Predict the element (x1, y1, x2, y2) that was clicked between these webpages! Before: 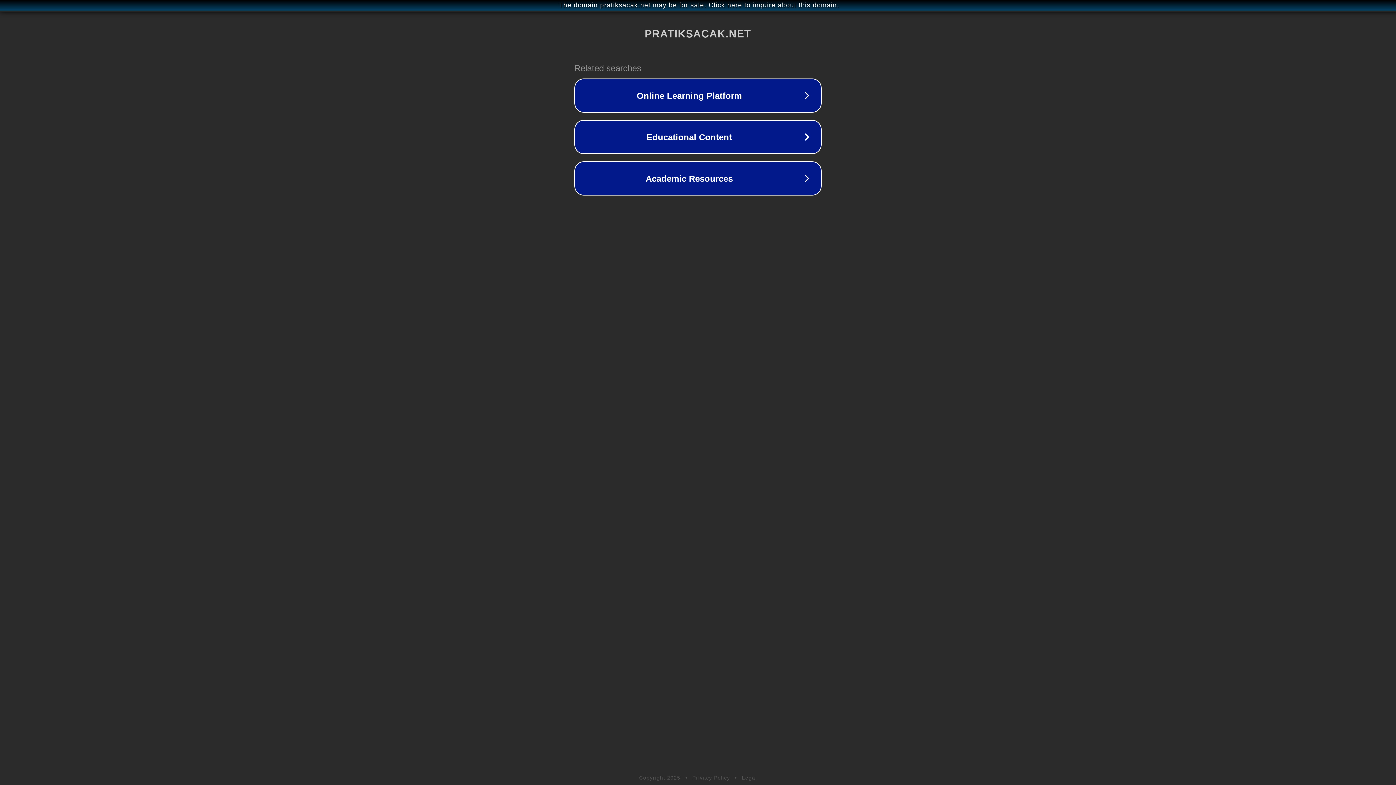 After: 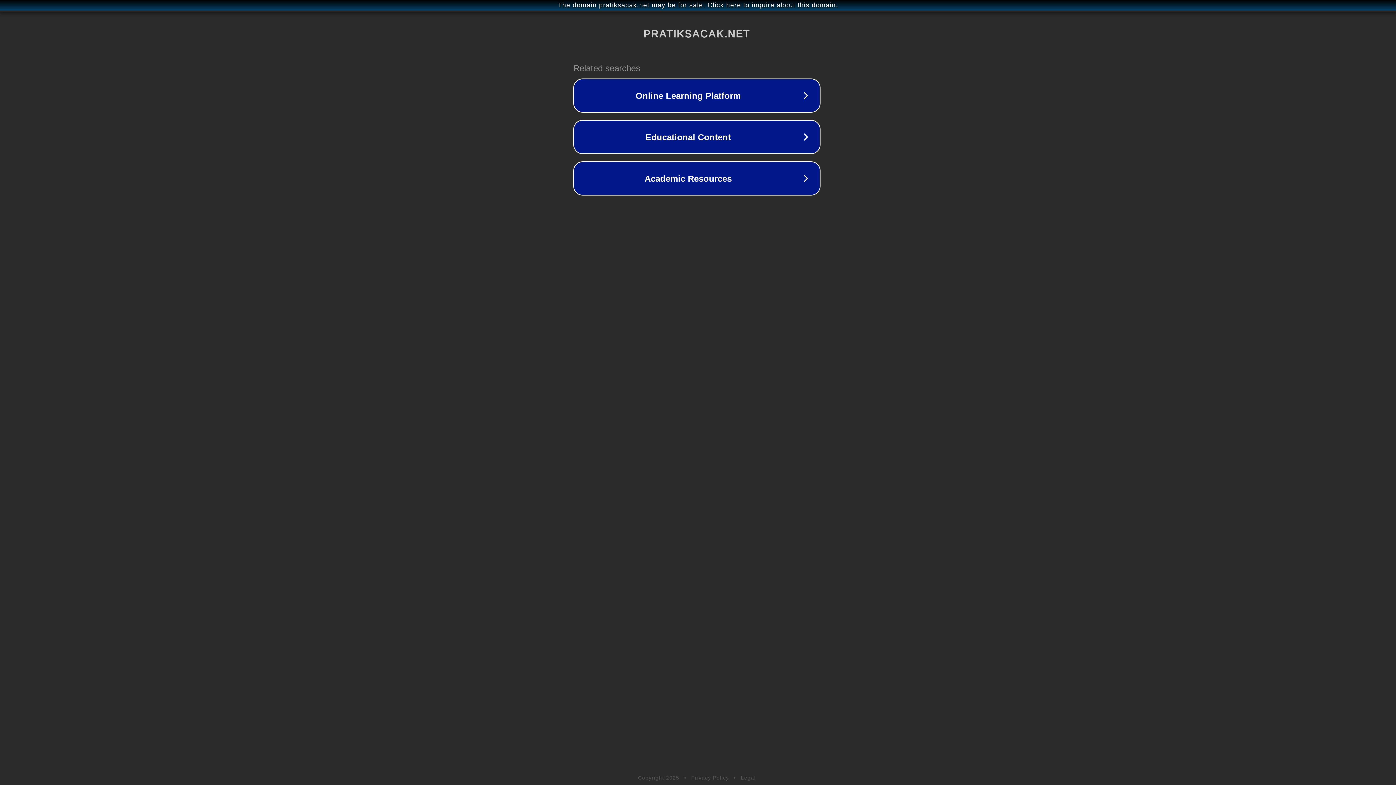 Action: label: The domain pratiksacak.net may be for sale. Click here to inquire about this domain. bbox: (1, 1, 1397, 9)